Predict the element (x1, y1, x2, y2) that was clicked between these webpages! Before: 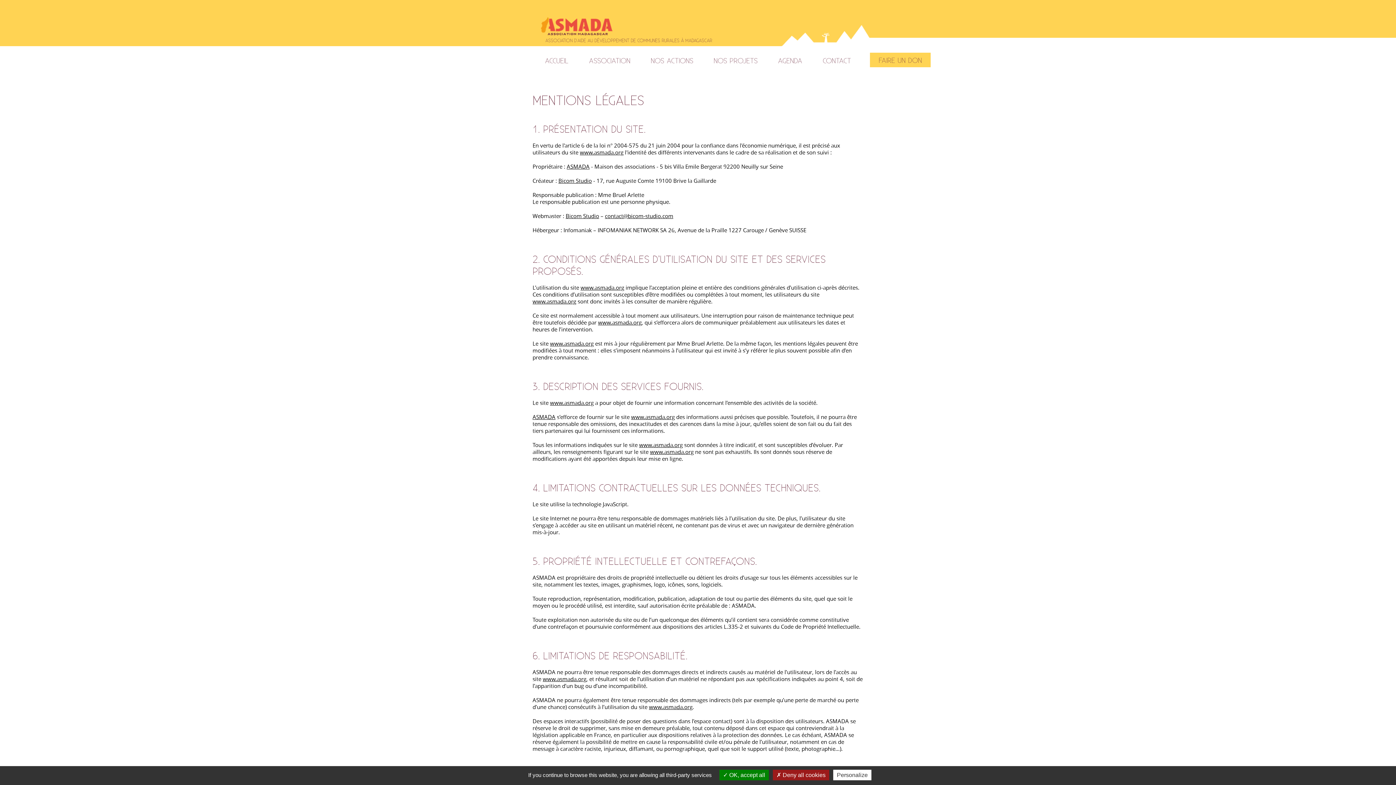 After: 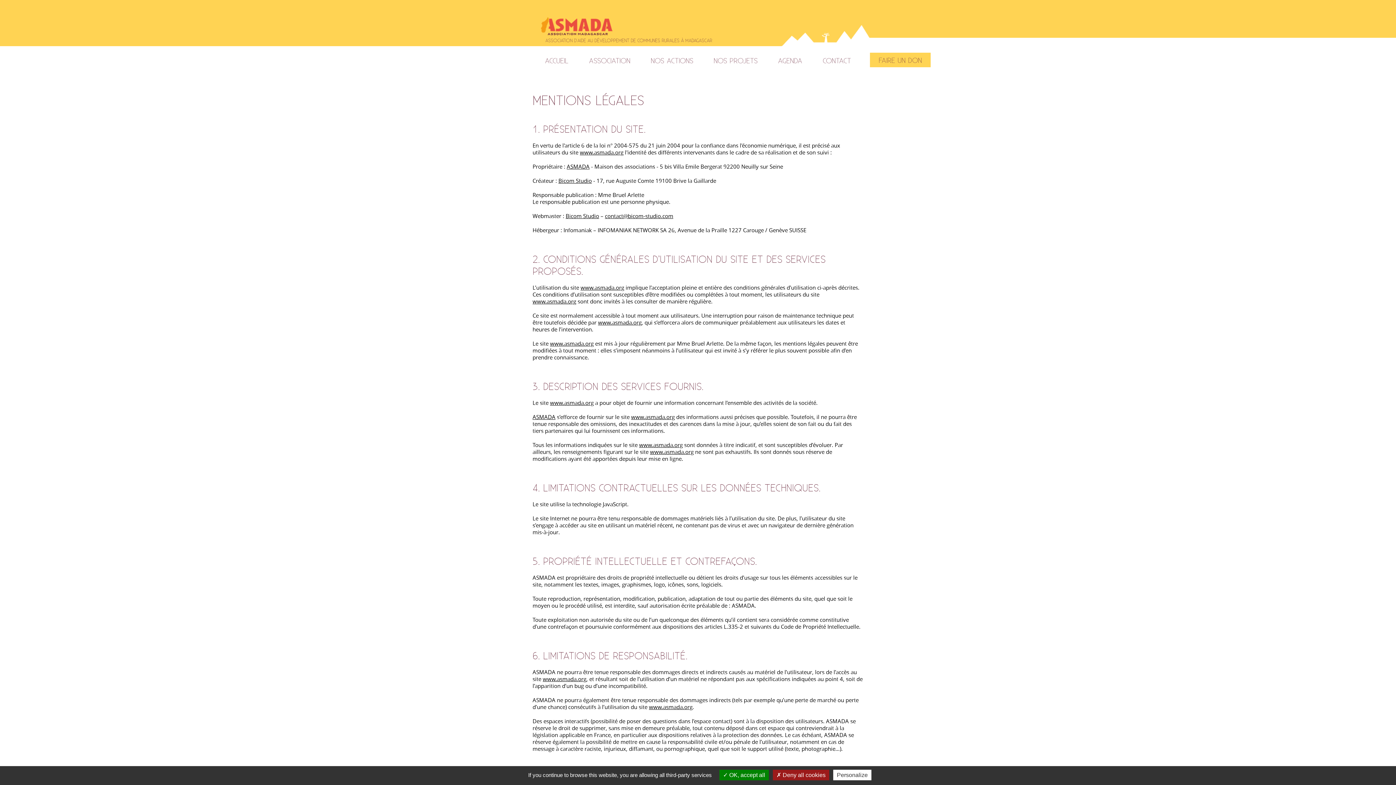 Action: bbox: (542, 676, 586, 682) label: www.asmada.org